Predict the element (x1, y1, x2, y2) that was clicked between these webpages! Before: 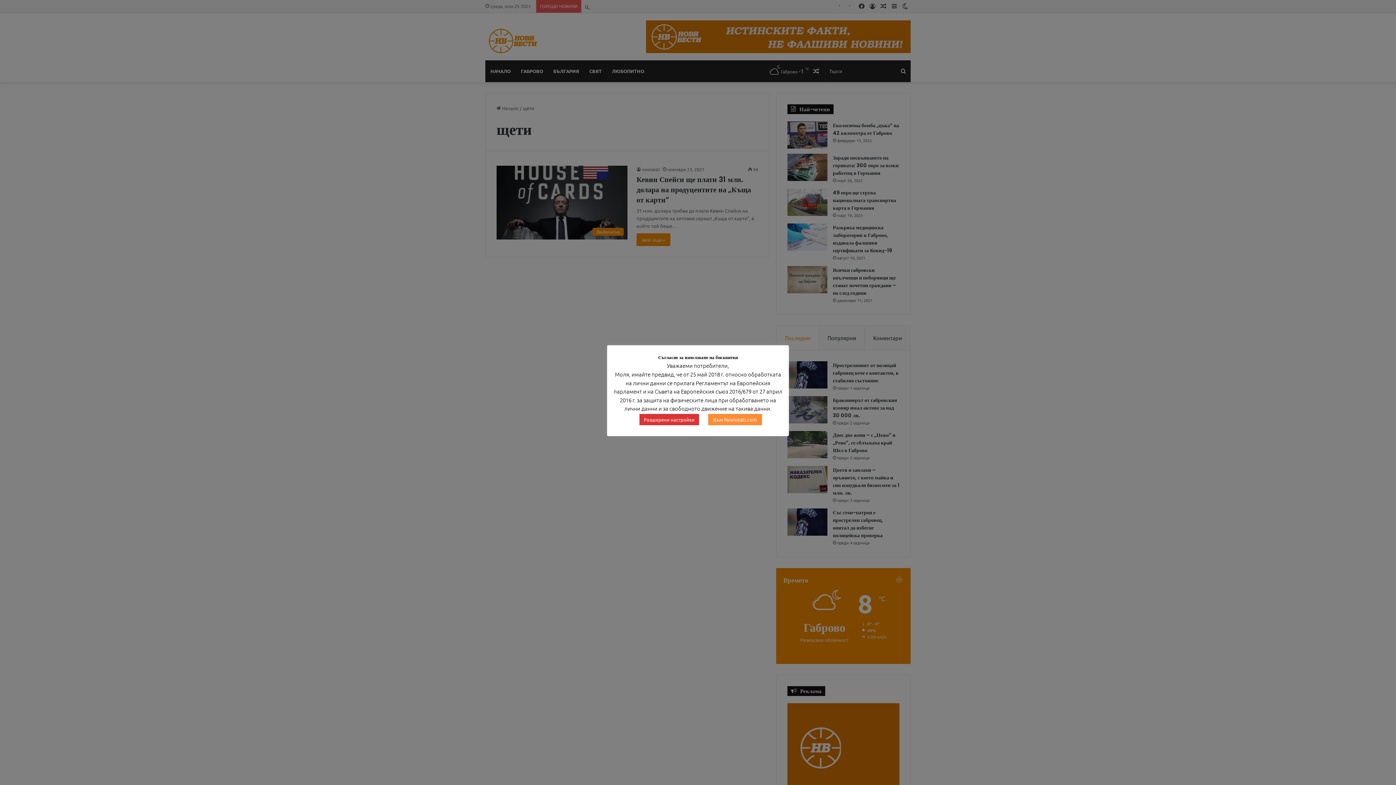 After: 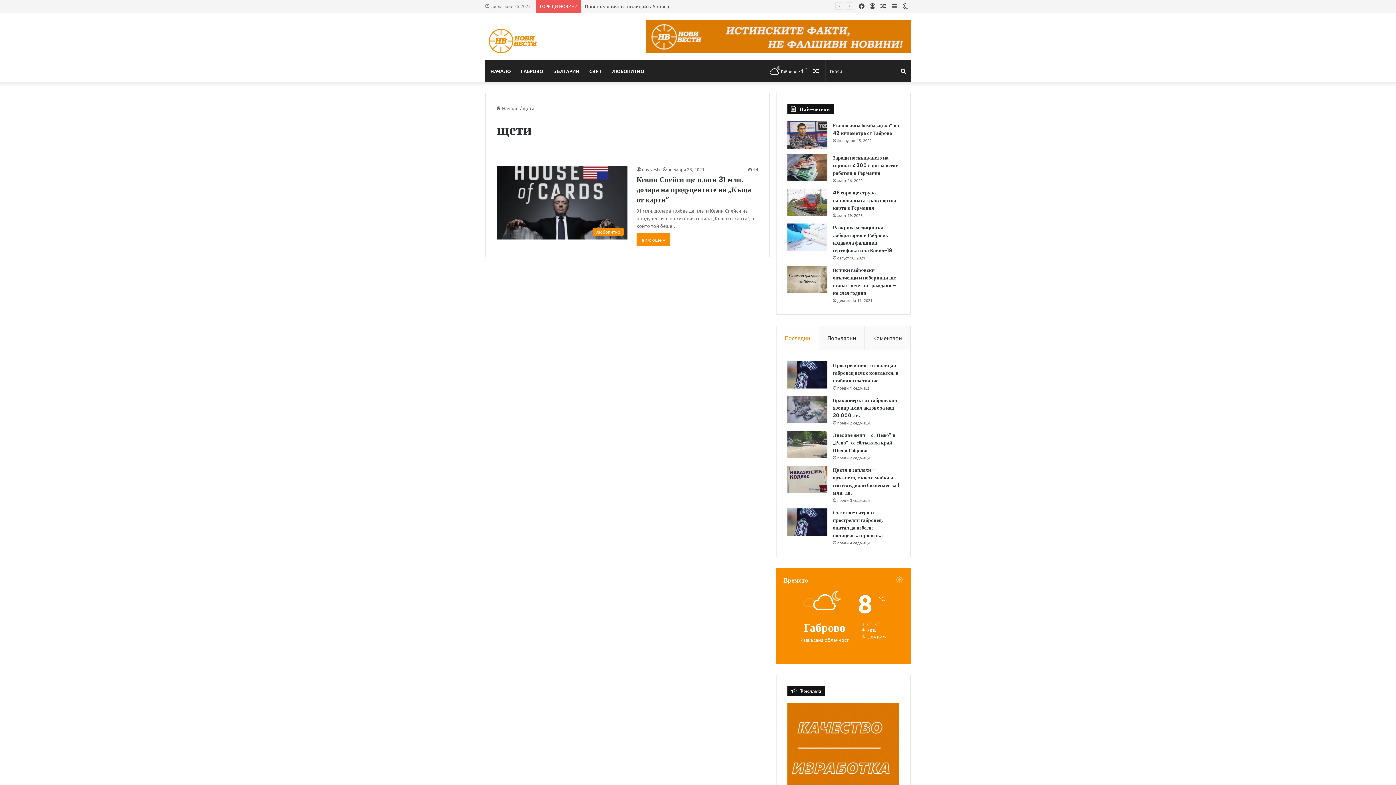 Action: bbox: (708, 414, 762, 425) label: Към Novivesti.com